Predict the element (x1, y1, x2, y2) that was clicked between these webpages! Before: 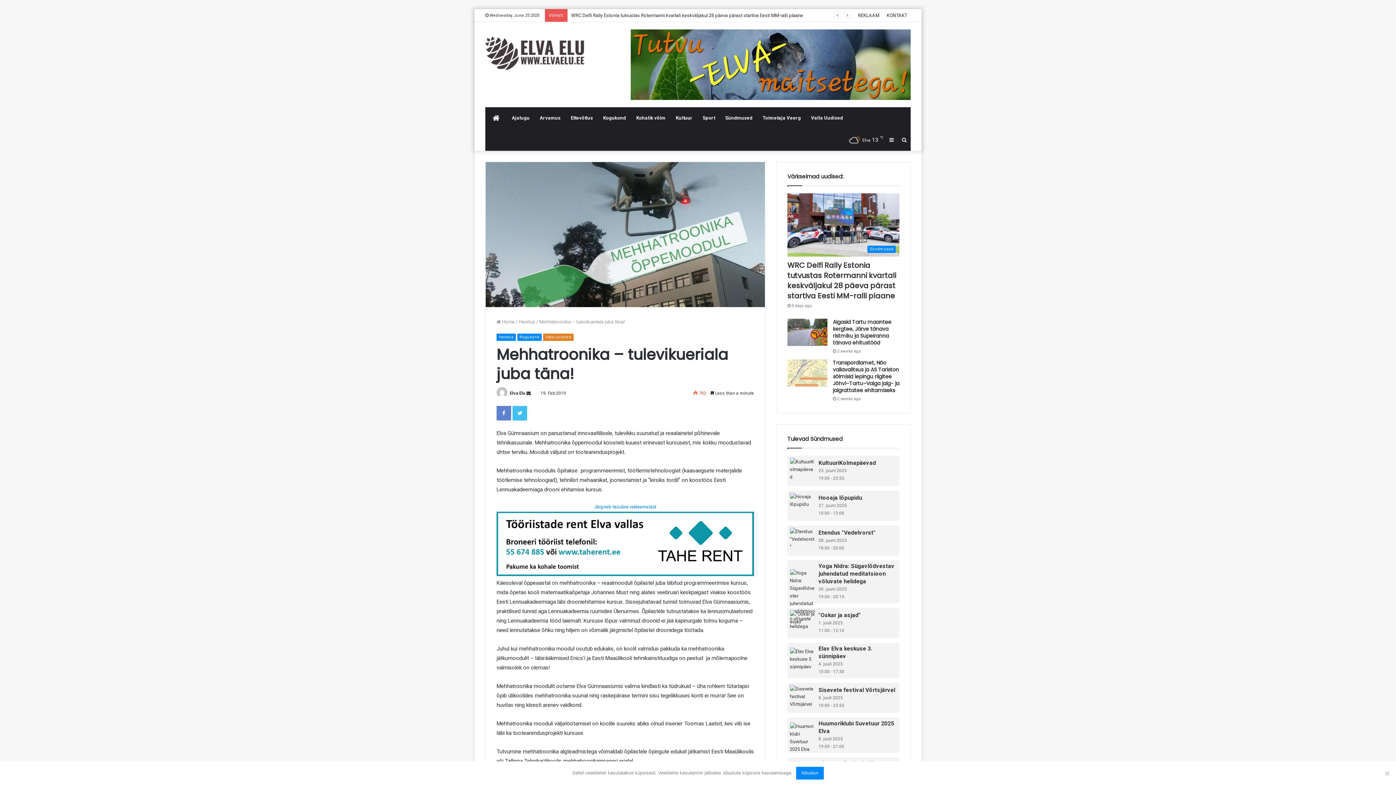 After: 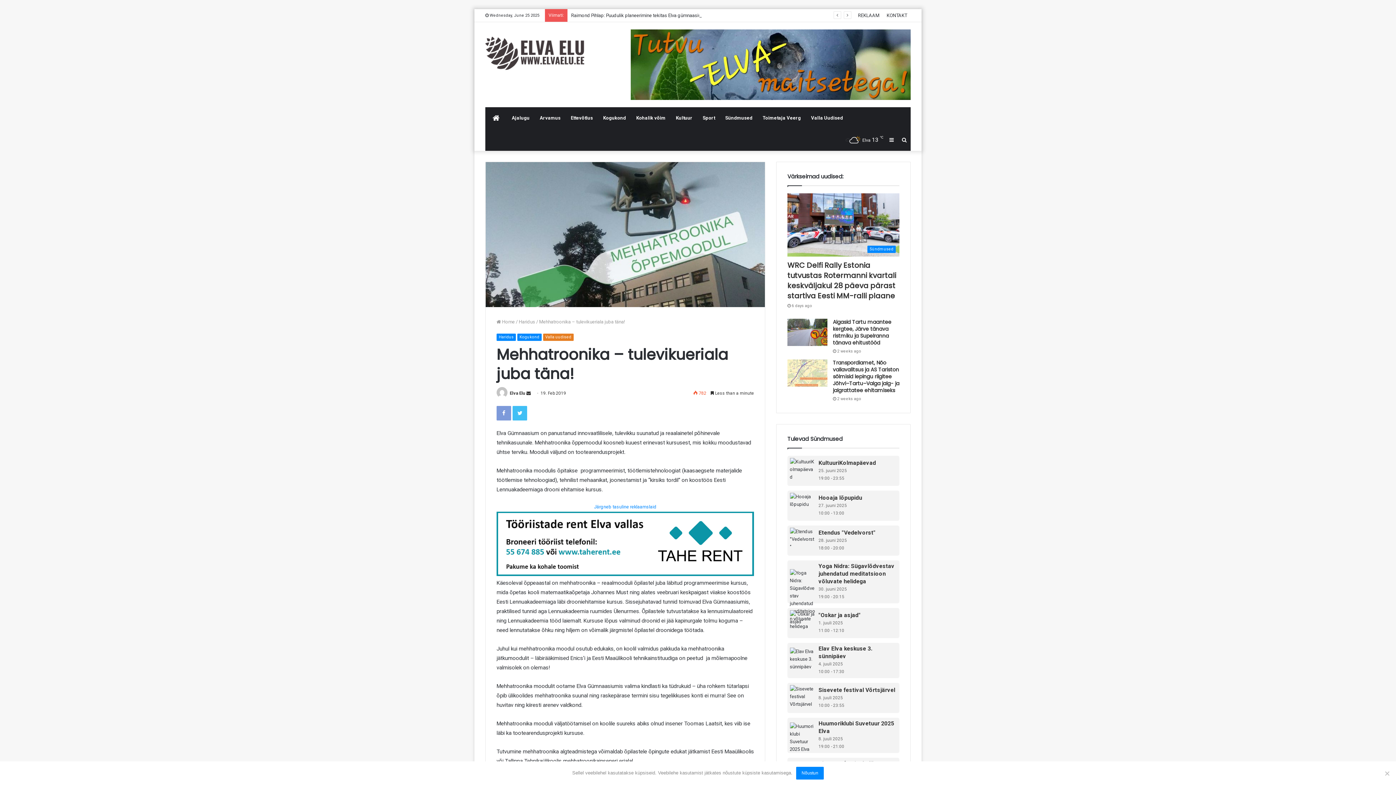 Action: bbox: (496, 406, 511, 420) label: Facebook